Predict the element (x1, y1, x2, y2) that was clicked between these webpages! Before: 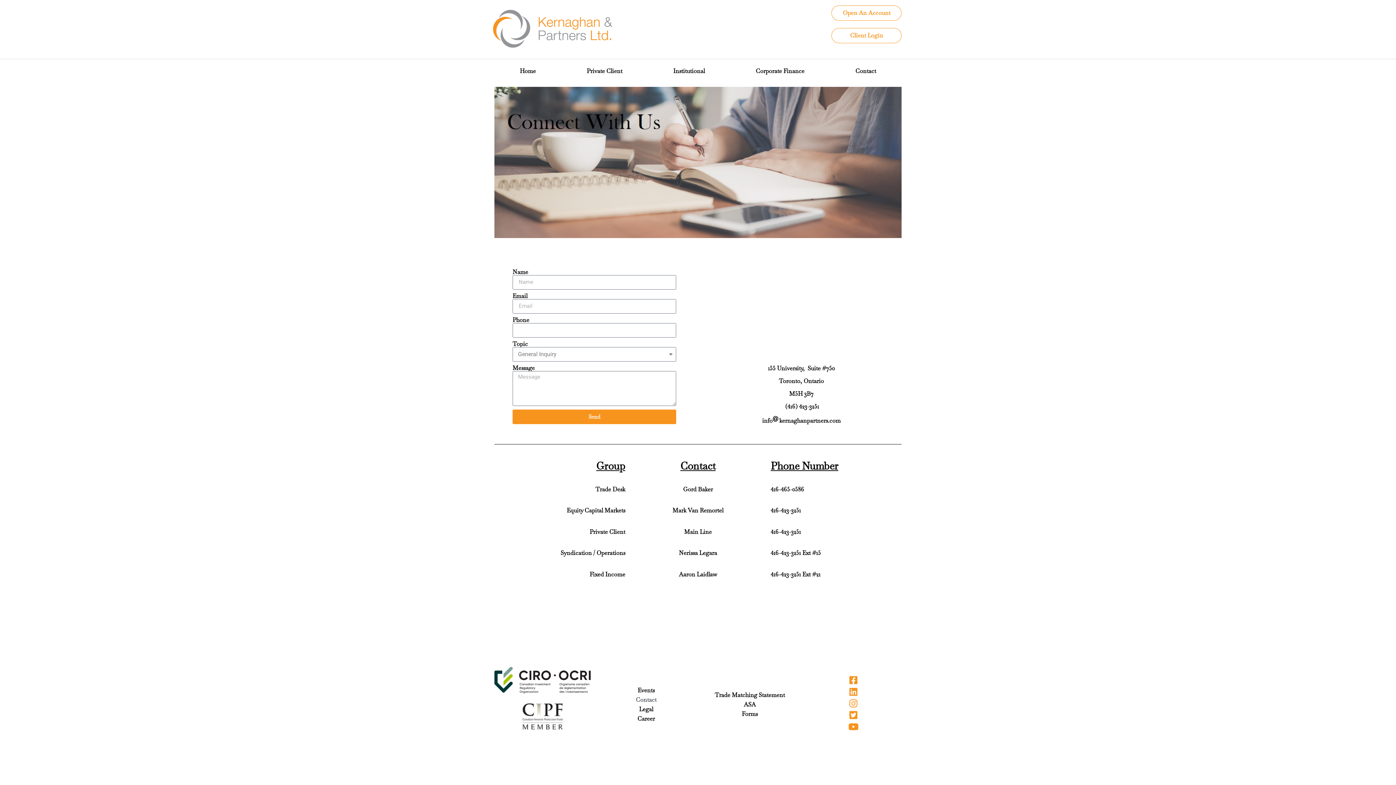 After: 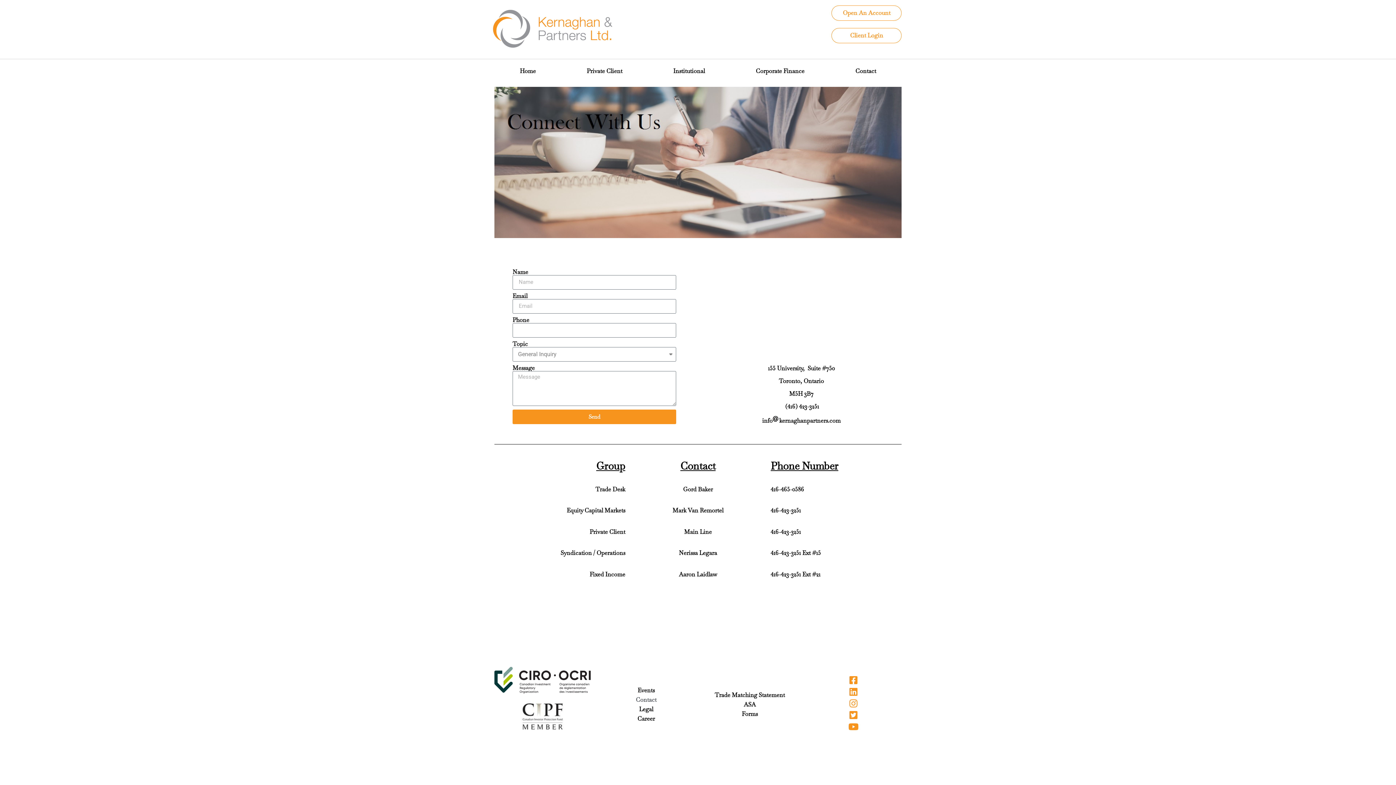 Action: label: Contact bbox: (830, 62, 901, 79)